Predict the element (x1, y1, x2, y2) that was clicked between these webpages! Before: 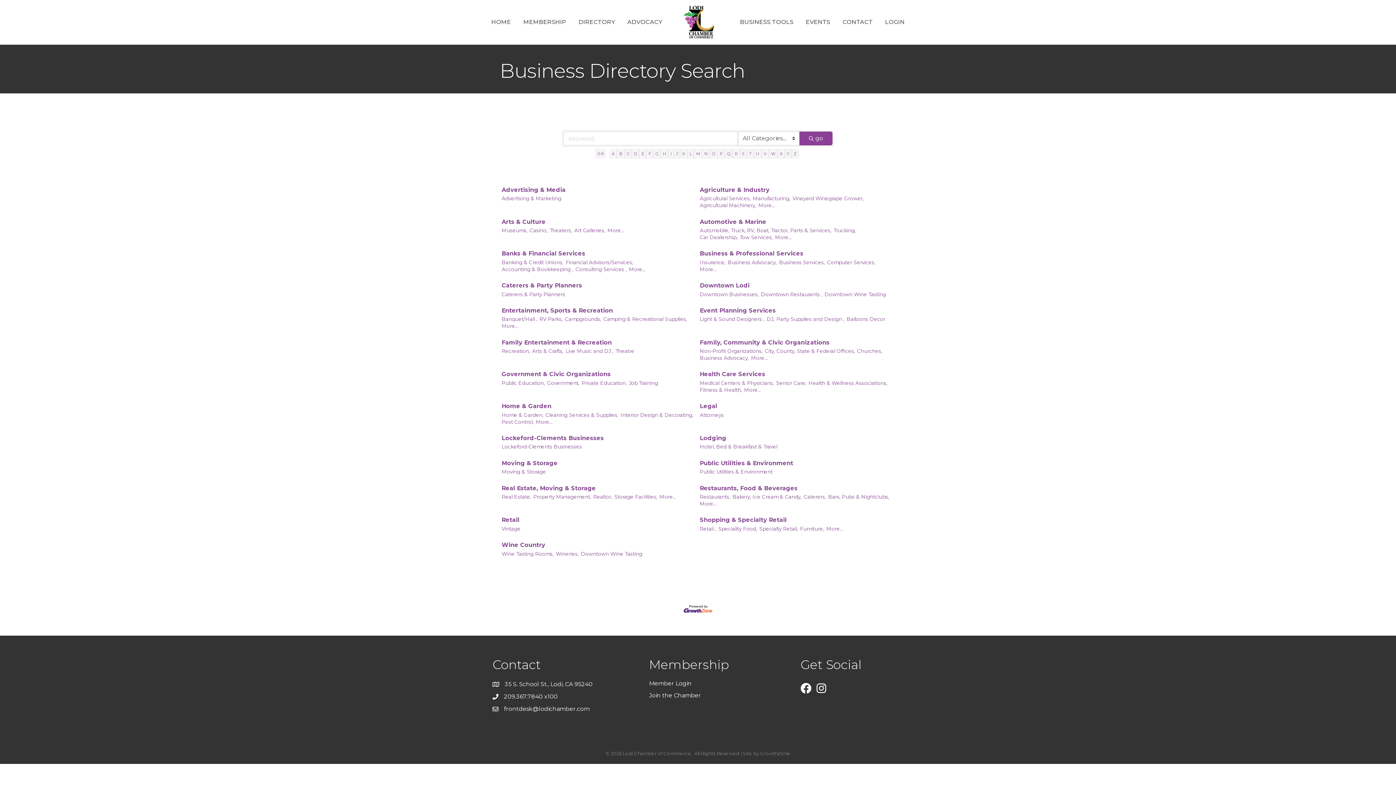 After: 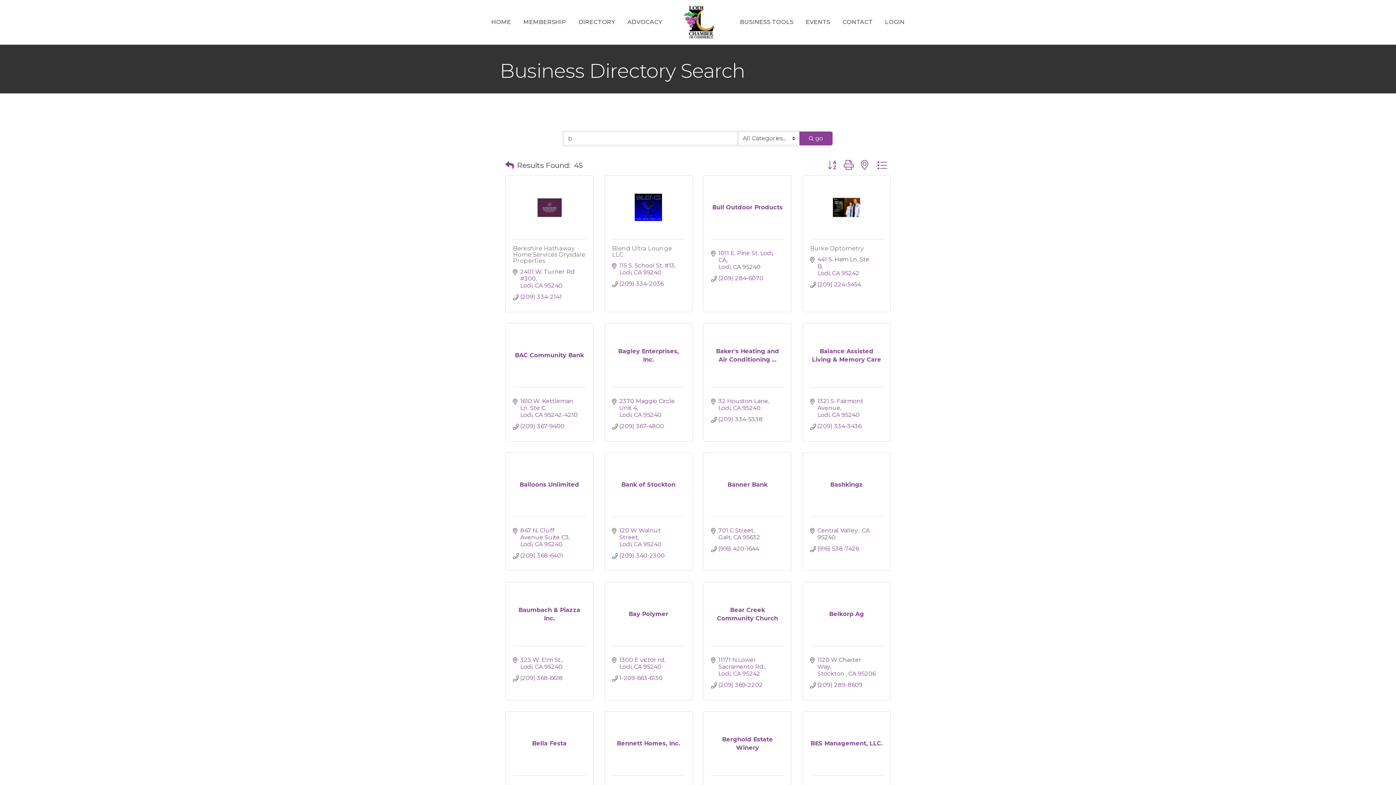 Action: bbox: (616, 149, 624, 158) label: B